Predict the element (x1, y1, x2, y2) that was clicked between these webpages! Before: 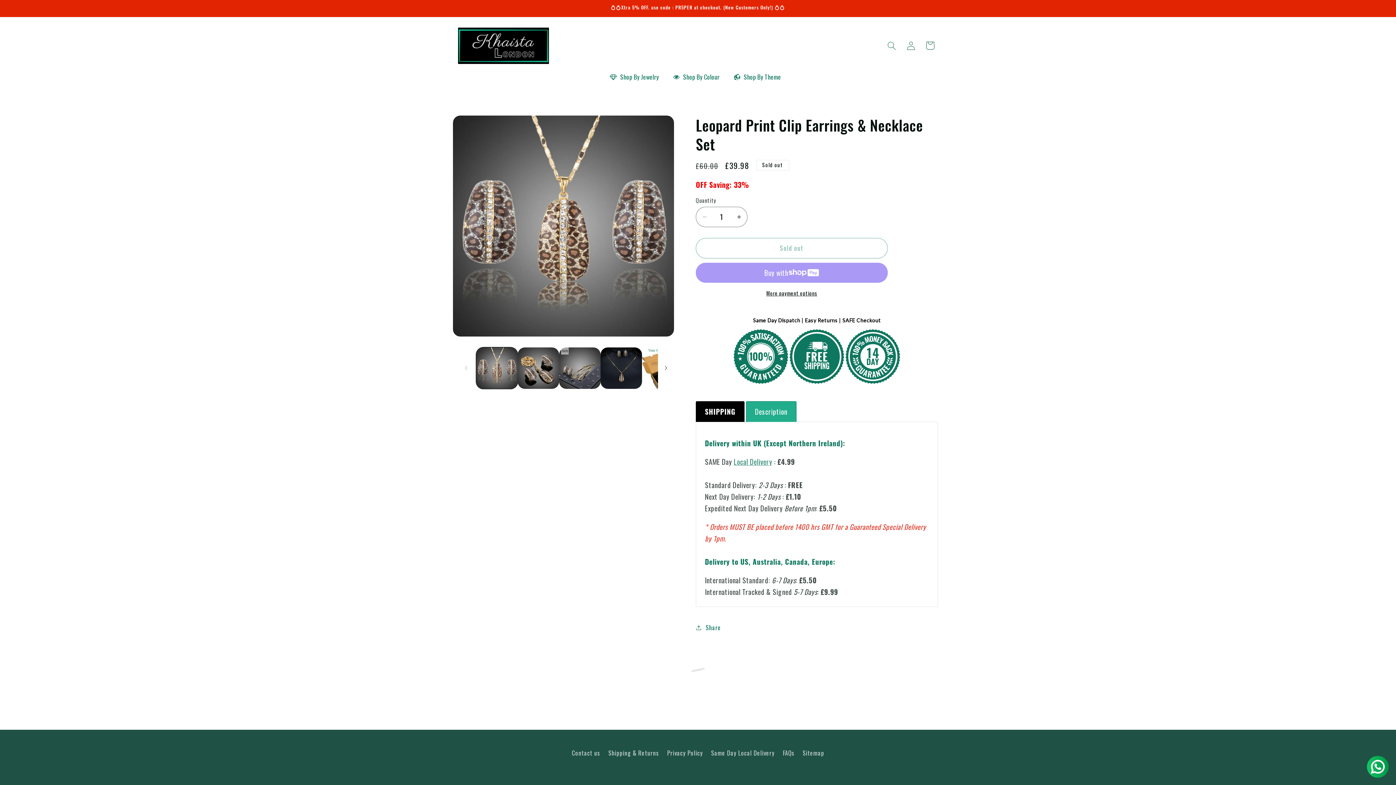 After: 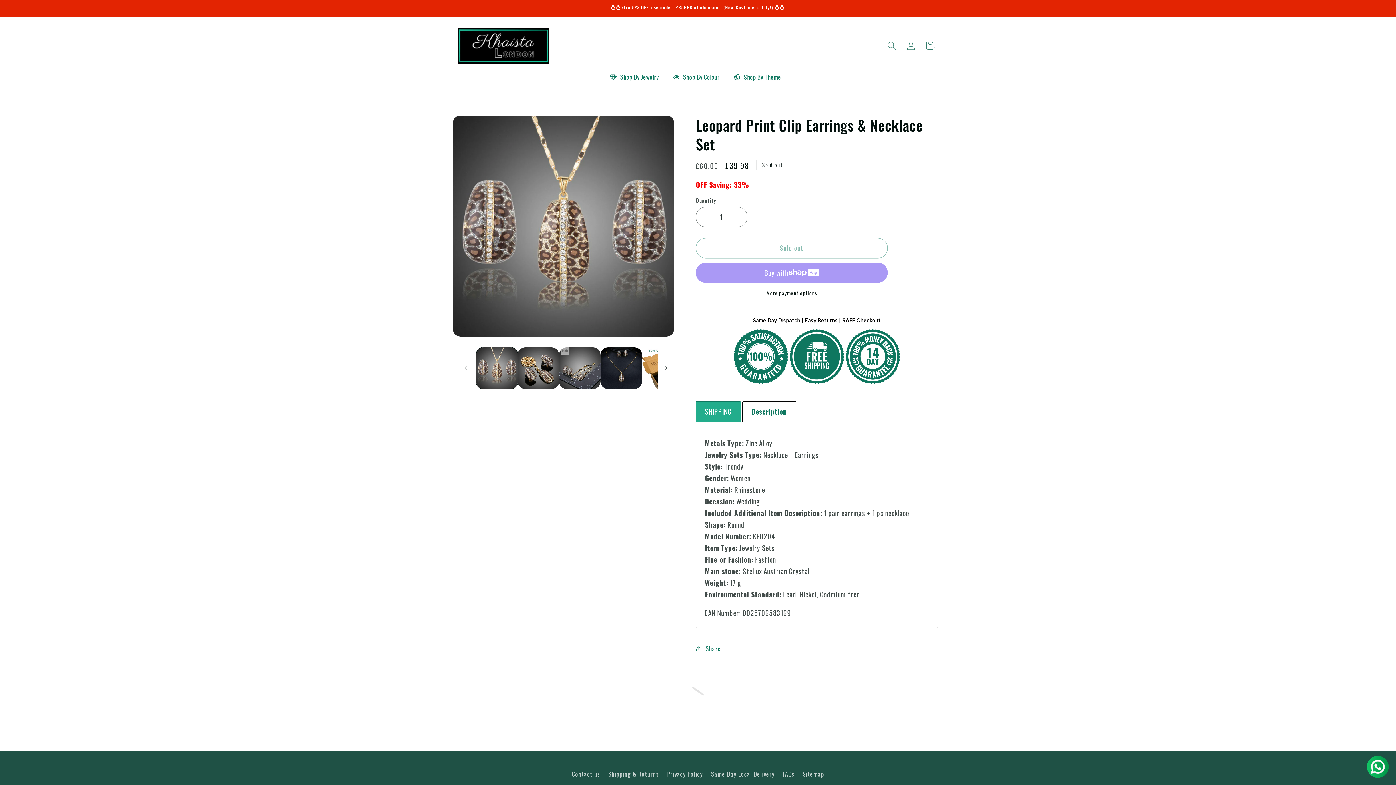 Action: label: Description bbox: (746, 401, 796, 422)